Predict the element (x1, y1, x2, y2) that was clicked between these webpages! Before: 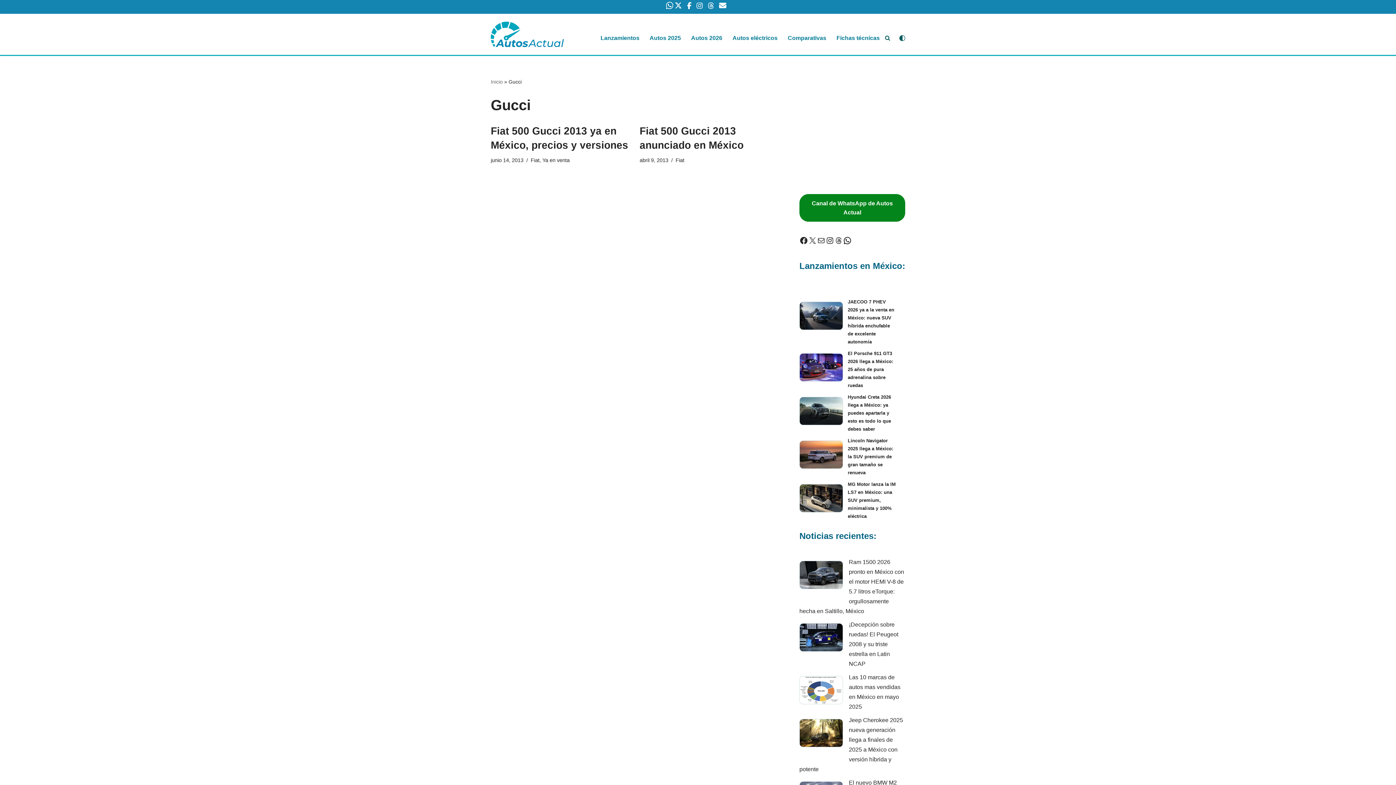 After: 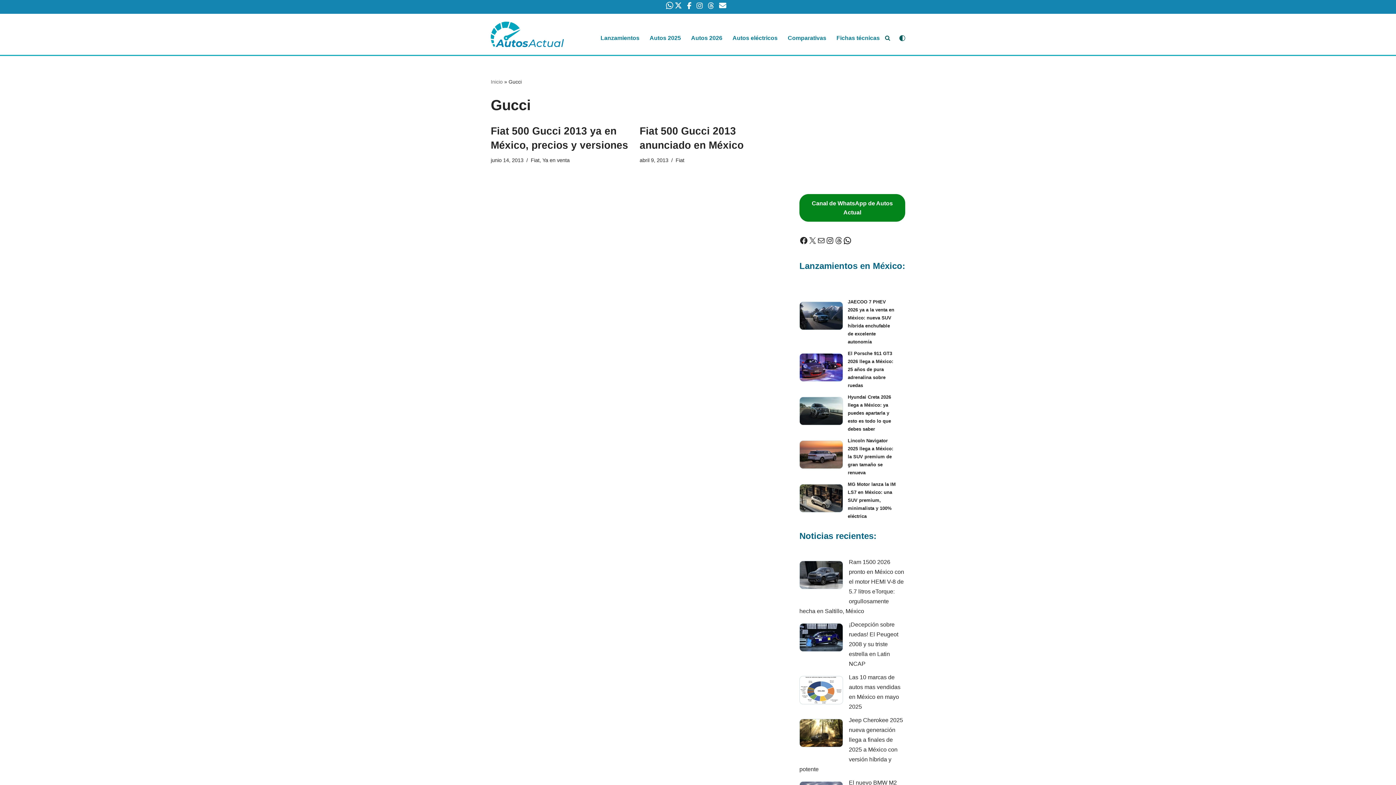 Action: label: Threads bbox: (834, 236, 843, 245)